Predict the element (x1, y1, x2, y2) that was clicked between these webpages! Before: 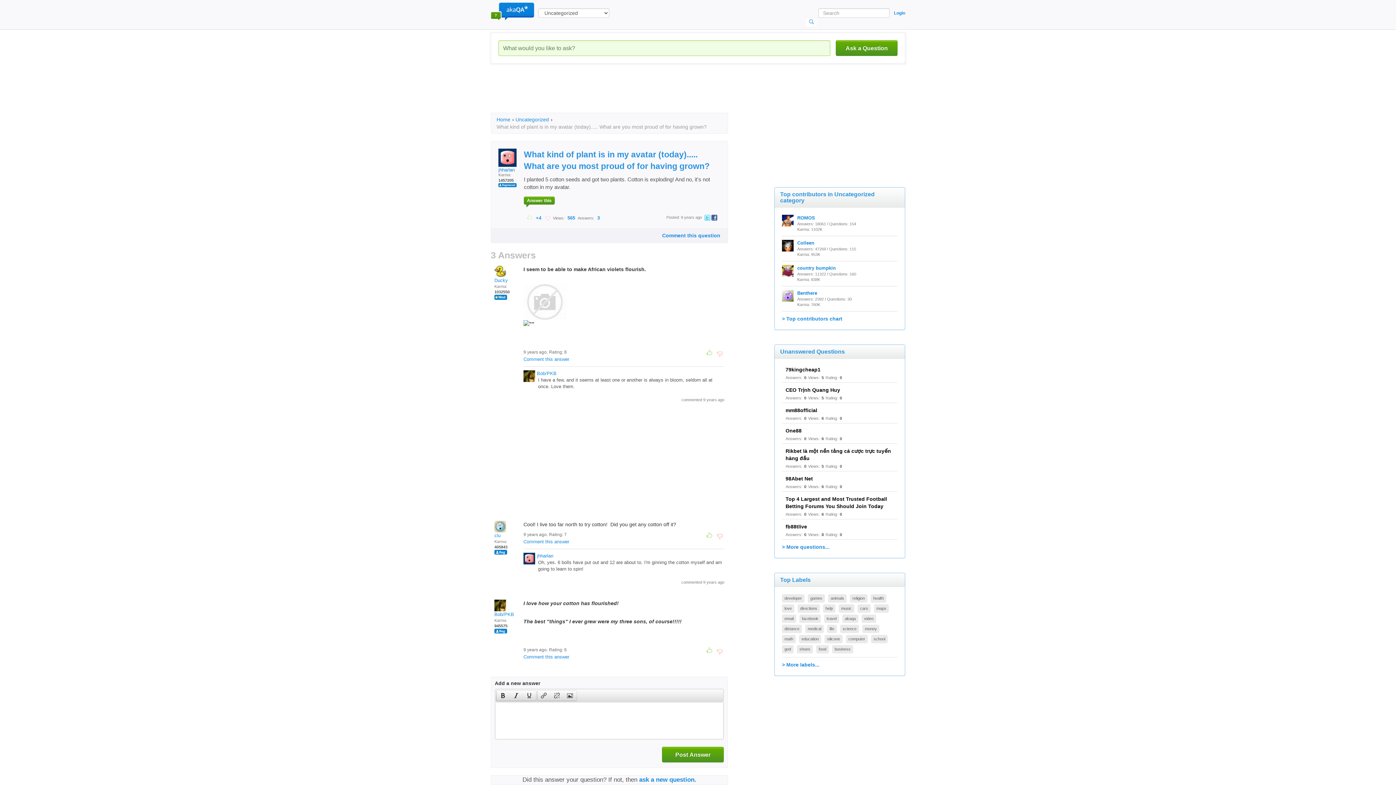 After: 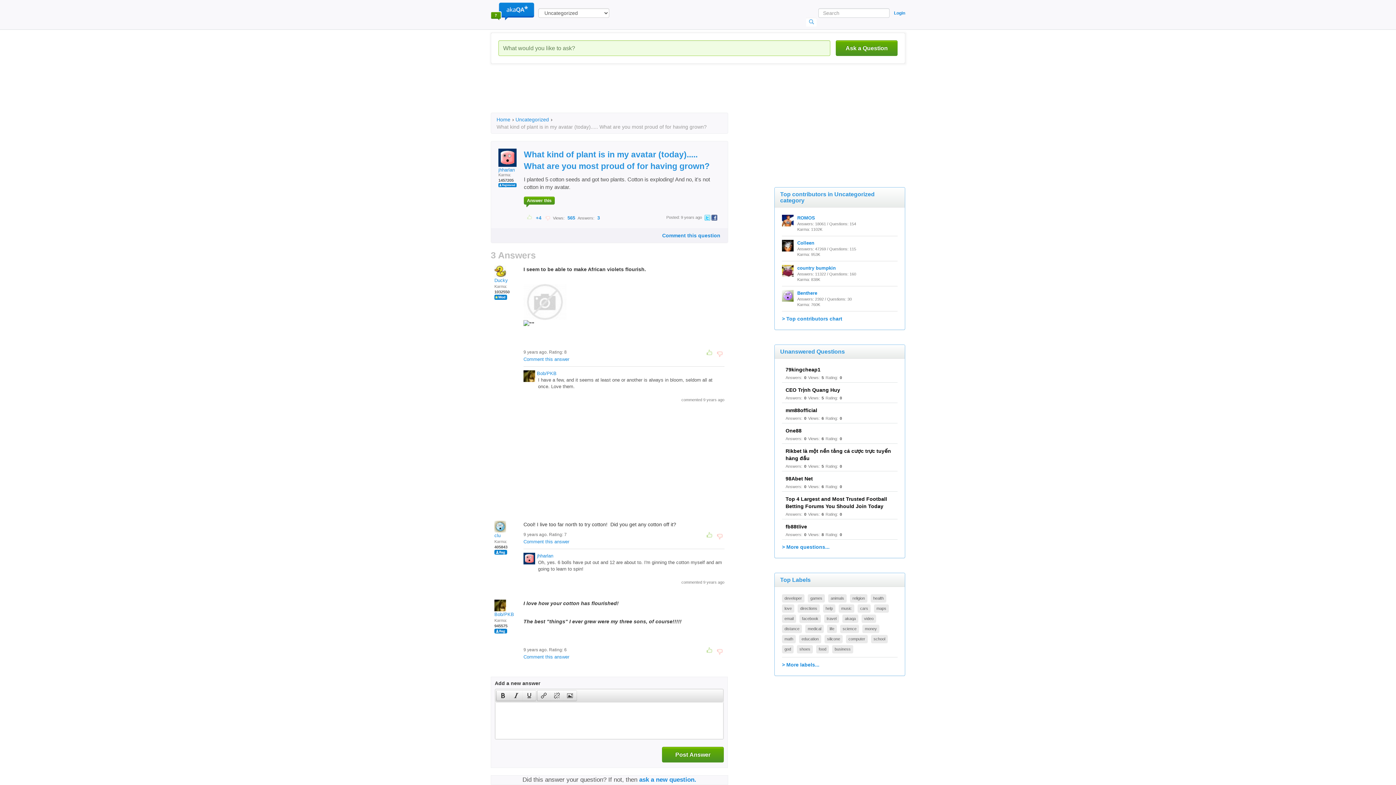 Action: bbox: (544, 214, 550, 220)